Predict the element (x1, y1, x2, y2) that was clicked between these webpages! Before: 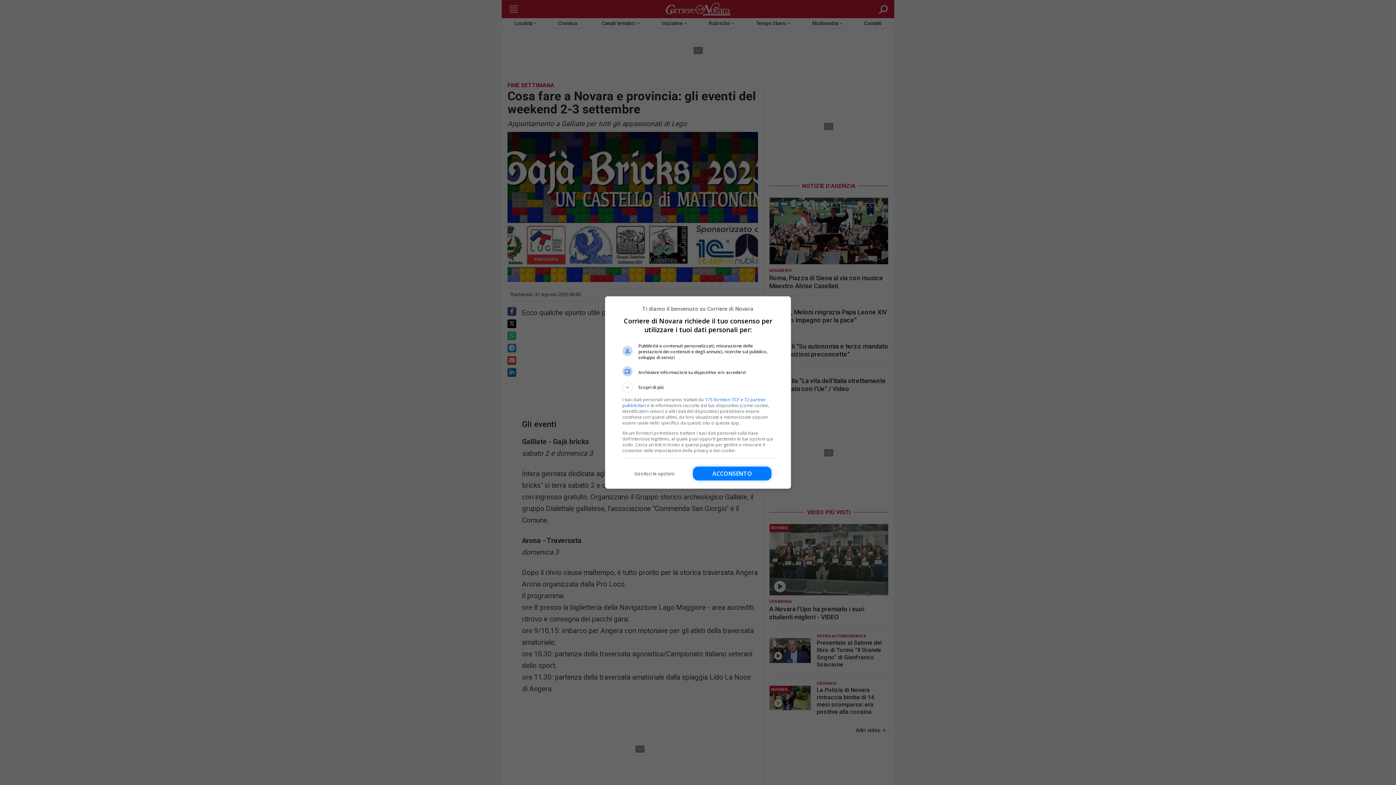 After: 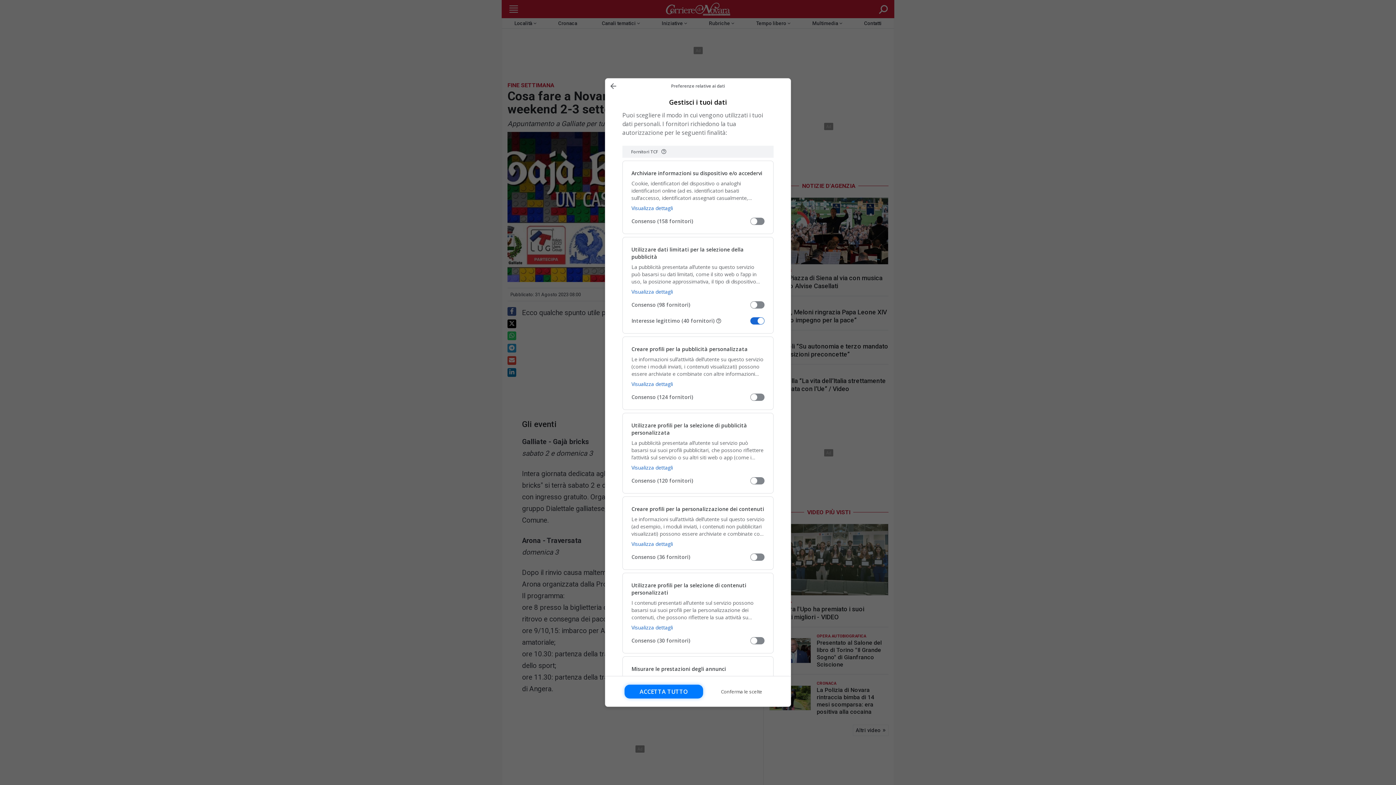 Action: bbox: (622, 466, 686, 480) label: Gestisci le opzioni